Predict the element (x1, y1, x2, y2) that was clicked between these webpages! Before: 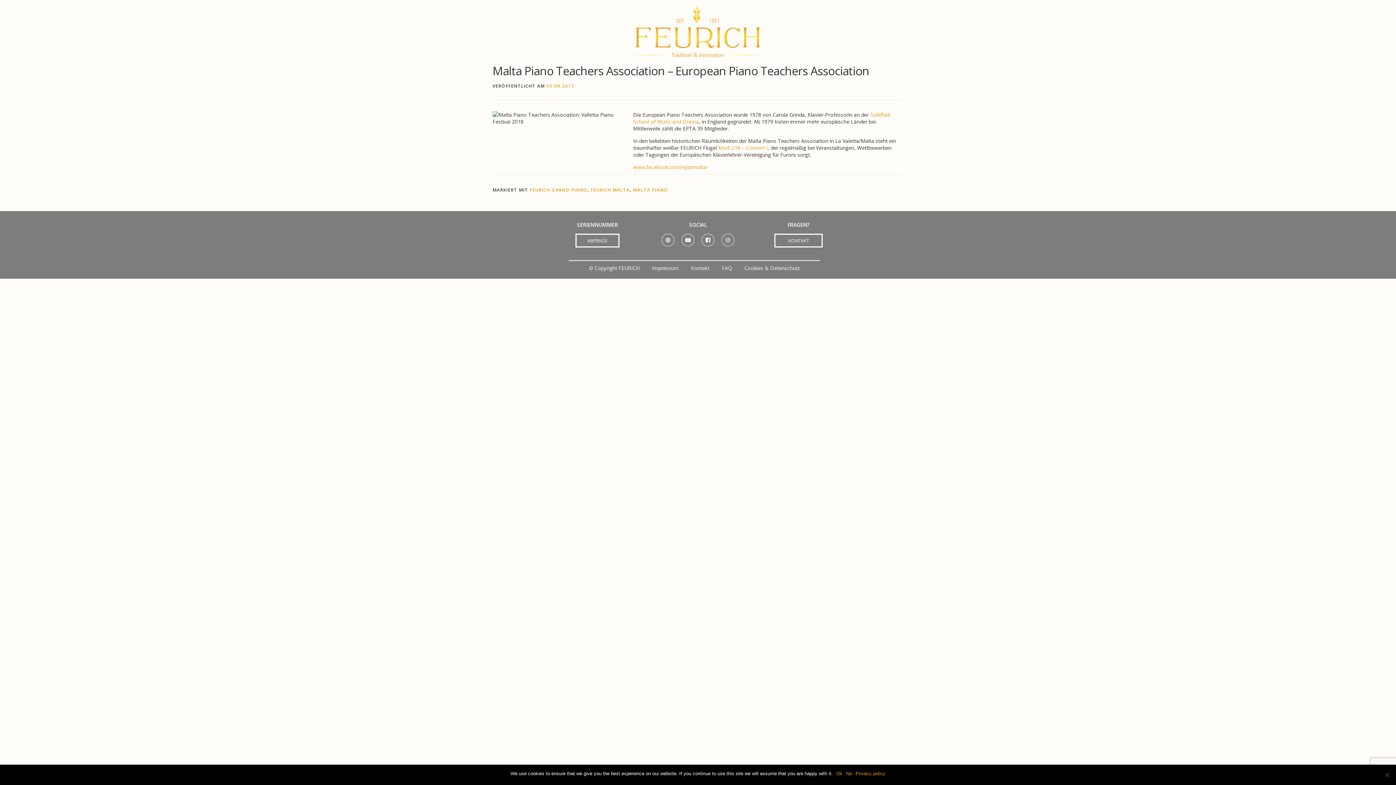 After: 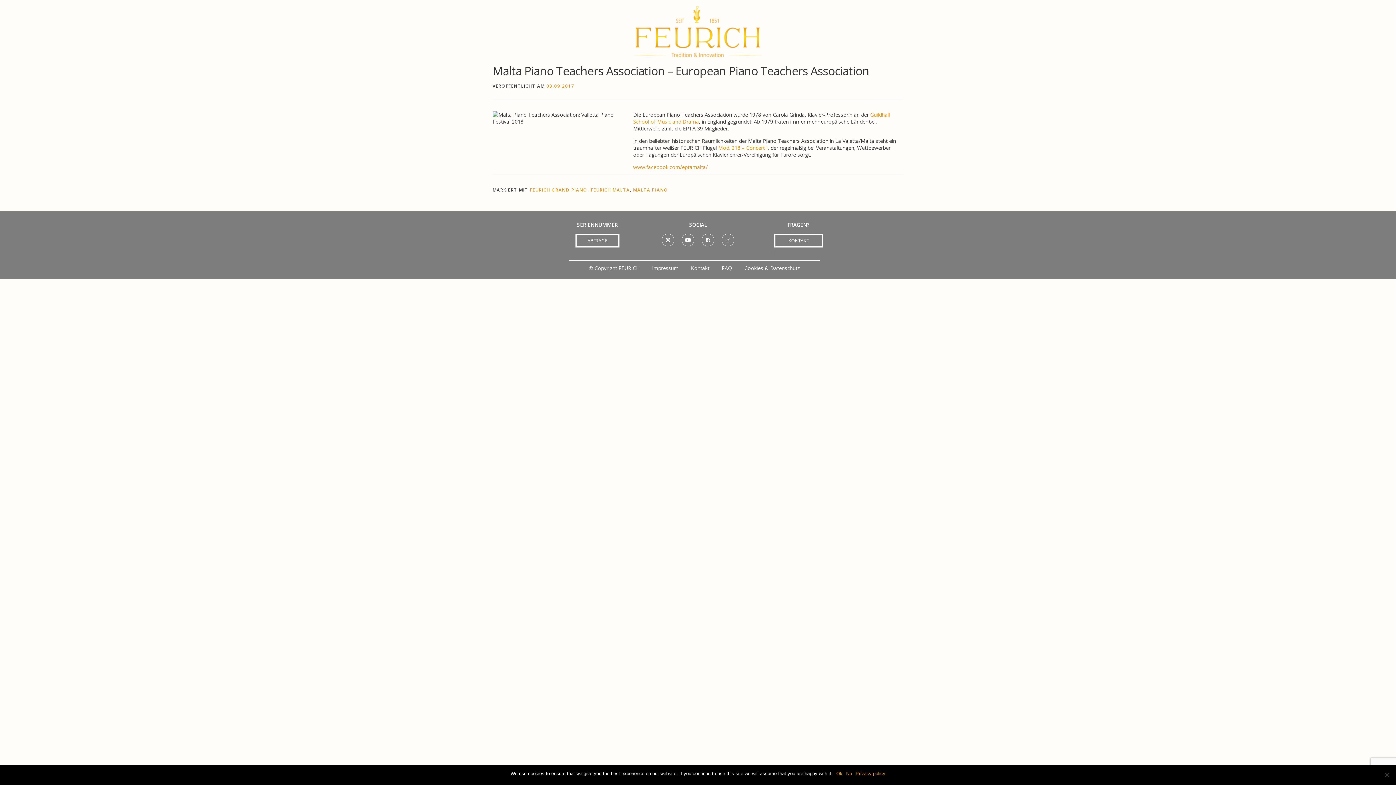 Action: label: 03.09.2017 bbox: (546, 82, 574, 89)